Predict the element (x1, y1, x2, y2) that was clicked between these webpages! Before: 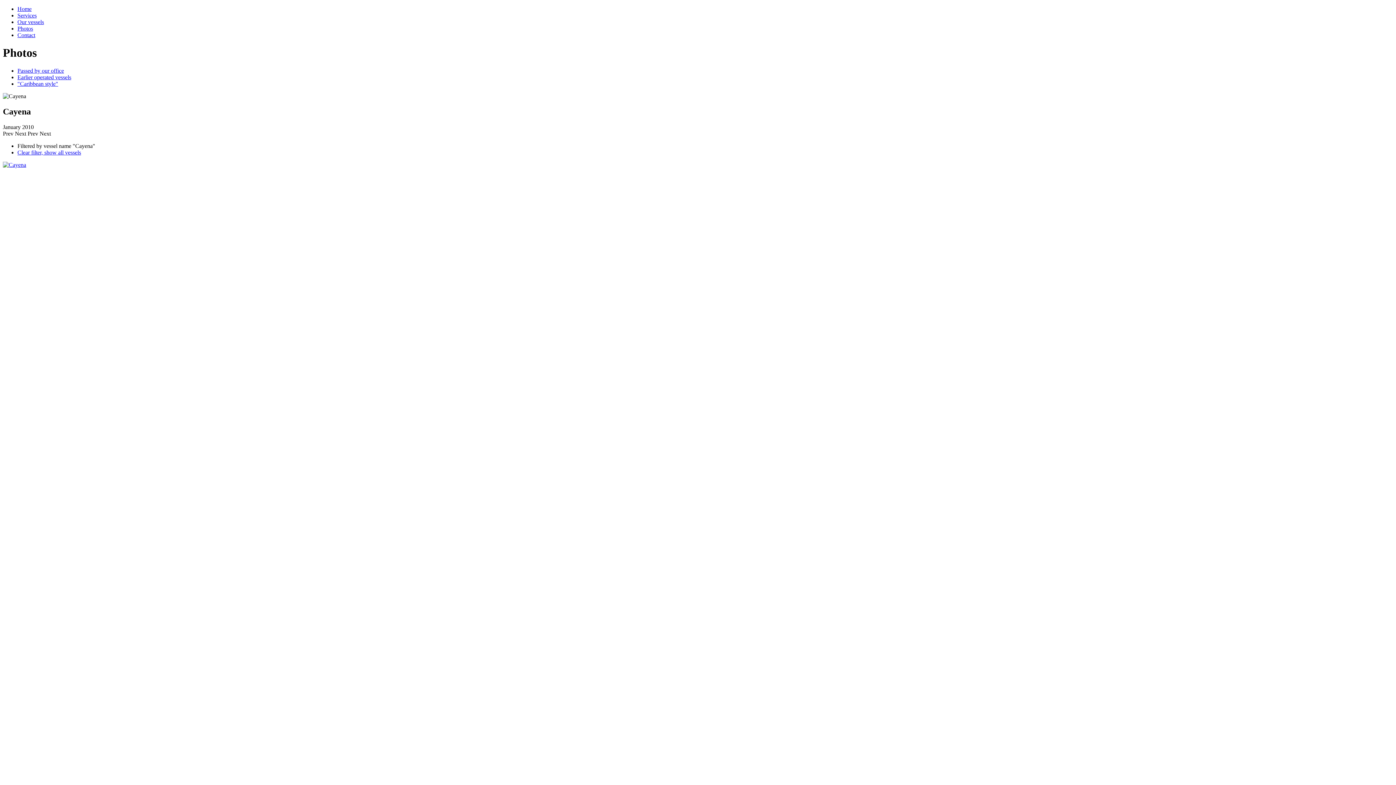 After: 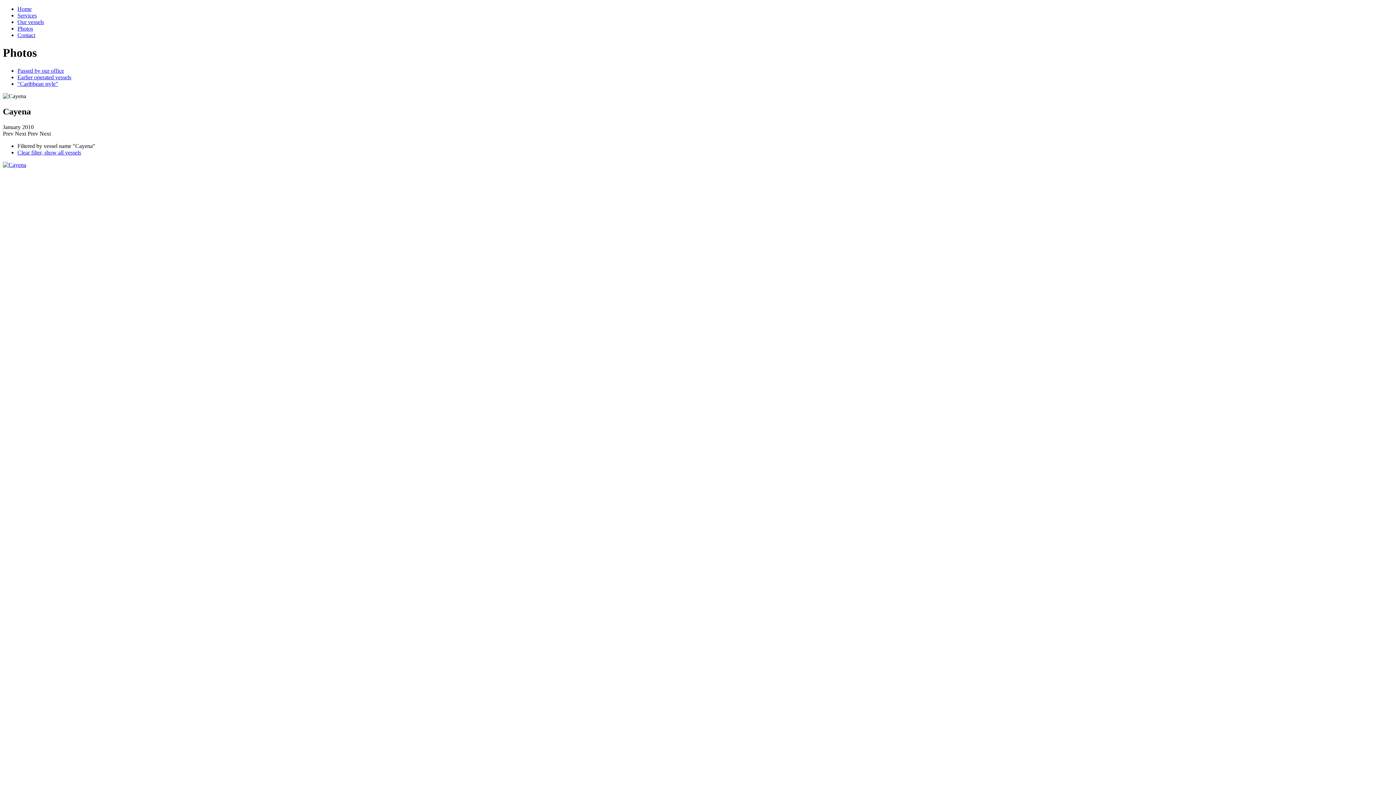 Action: bbox: (2, 130, 13, 136) label: Prev